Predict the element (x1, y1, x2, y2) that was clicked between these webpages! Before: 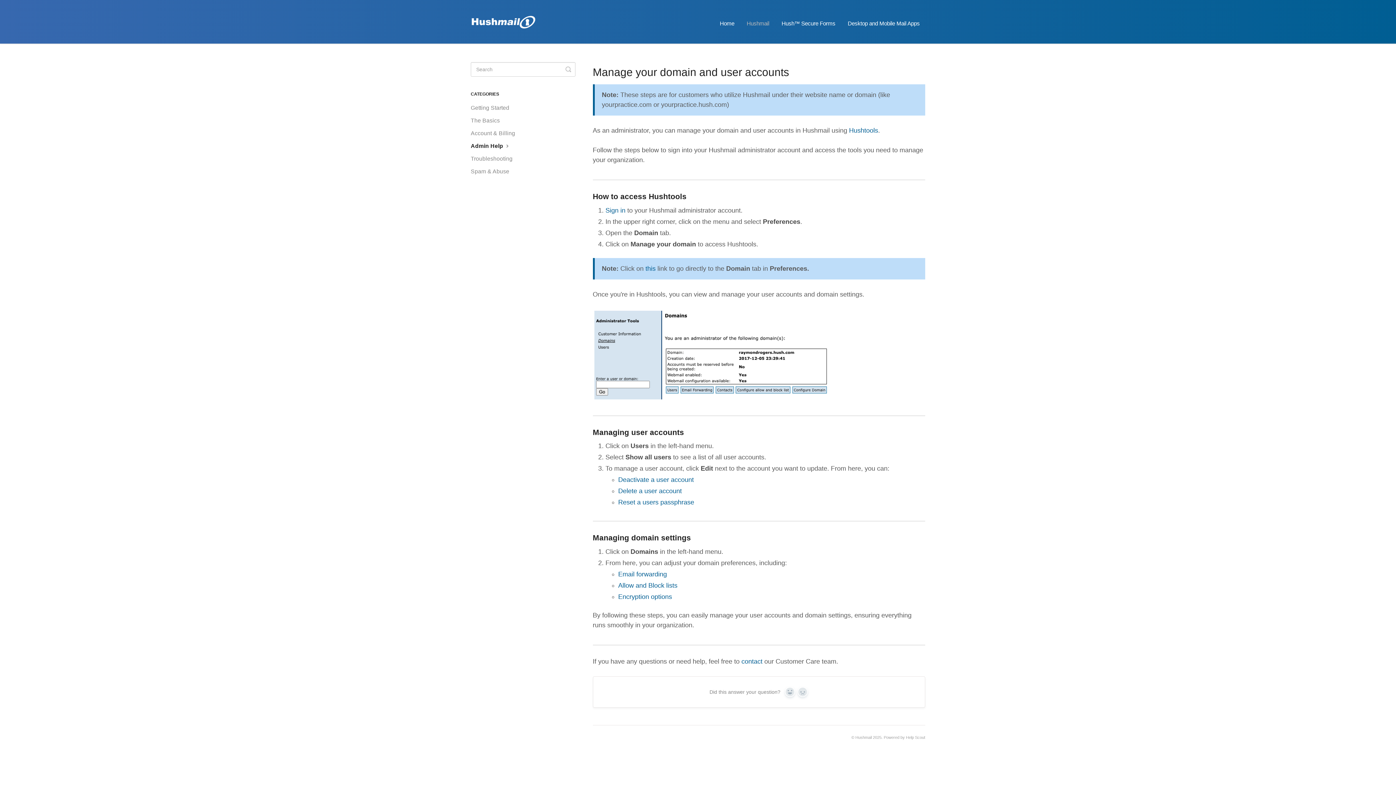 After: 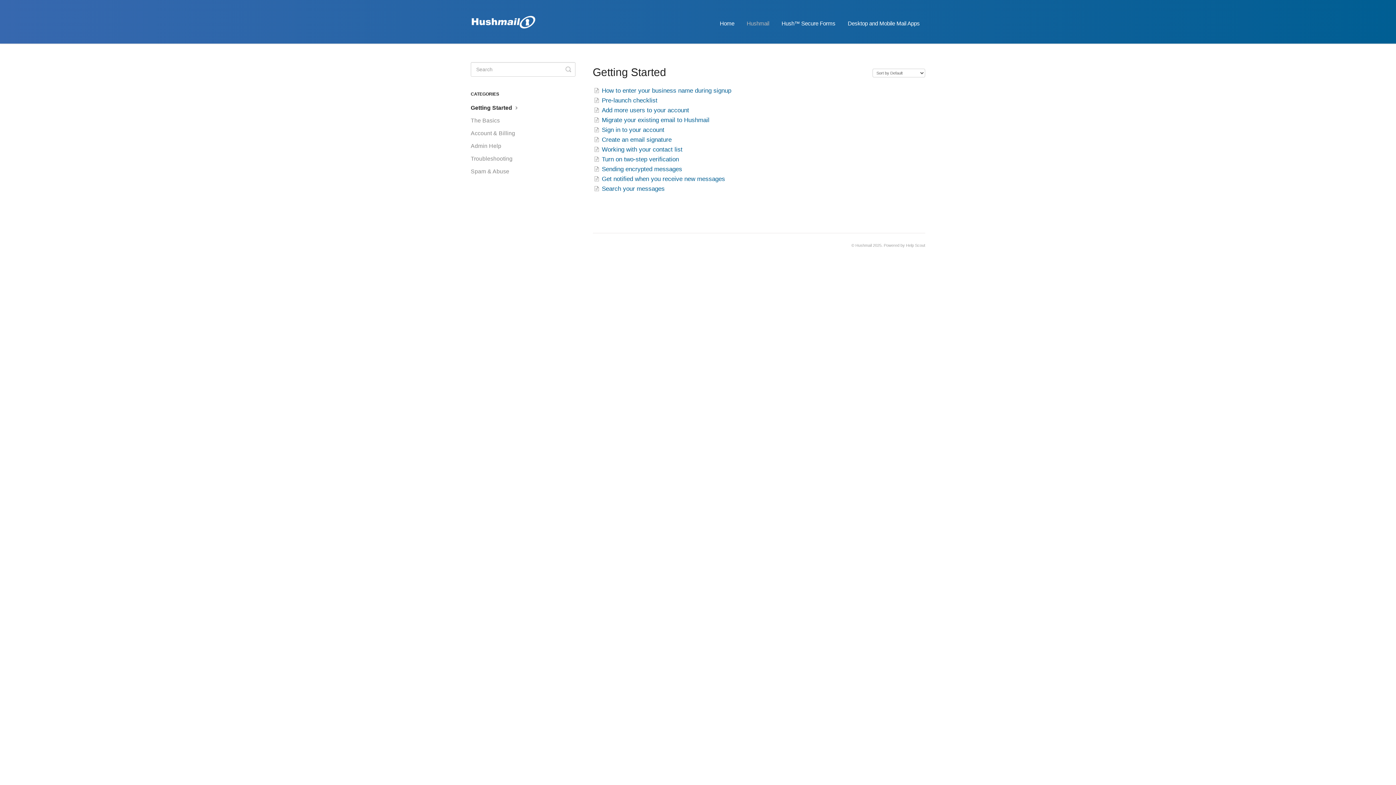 Action: label: Getting Started bbox: (470, 102, 514, 113)